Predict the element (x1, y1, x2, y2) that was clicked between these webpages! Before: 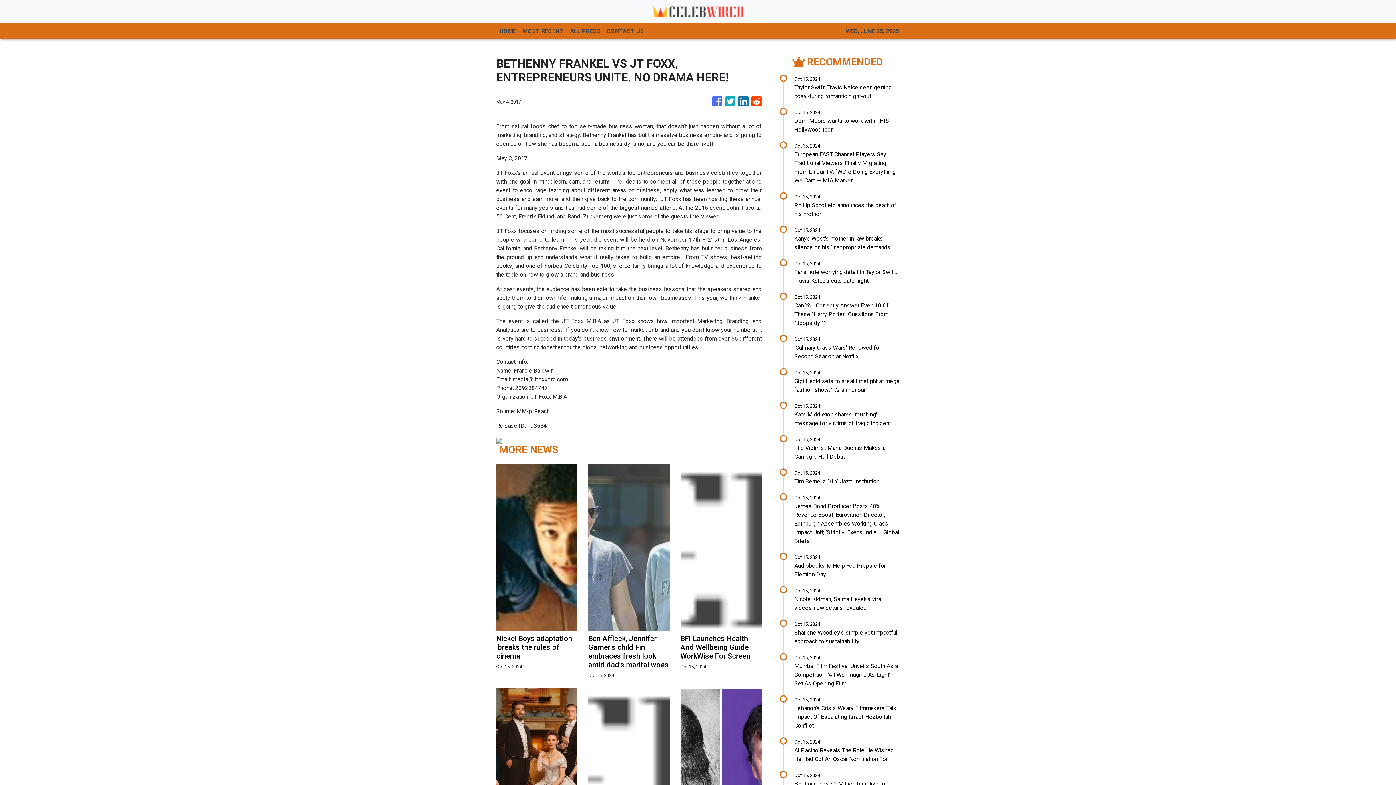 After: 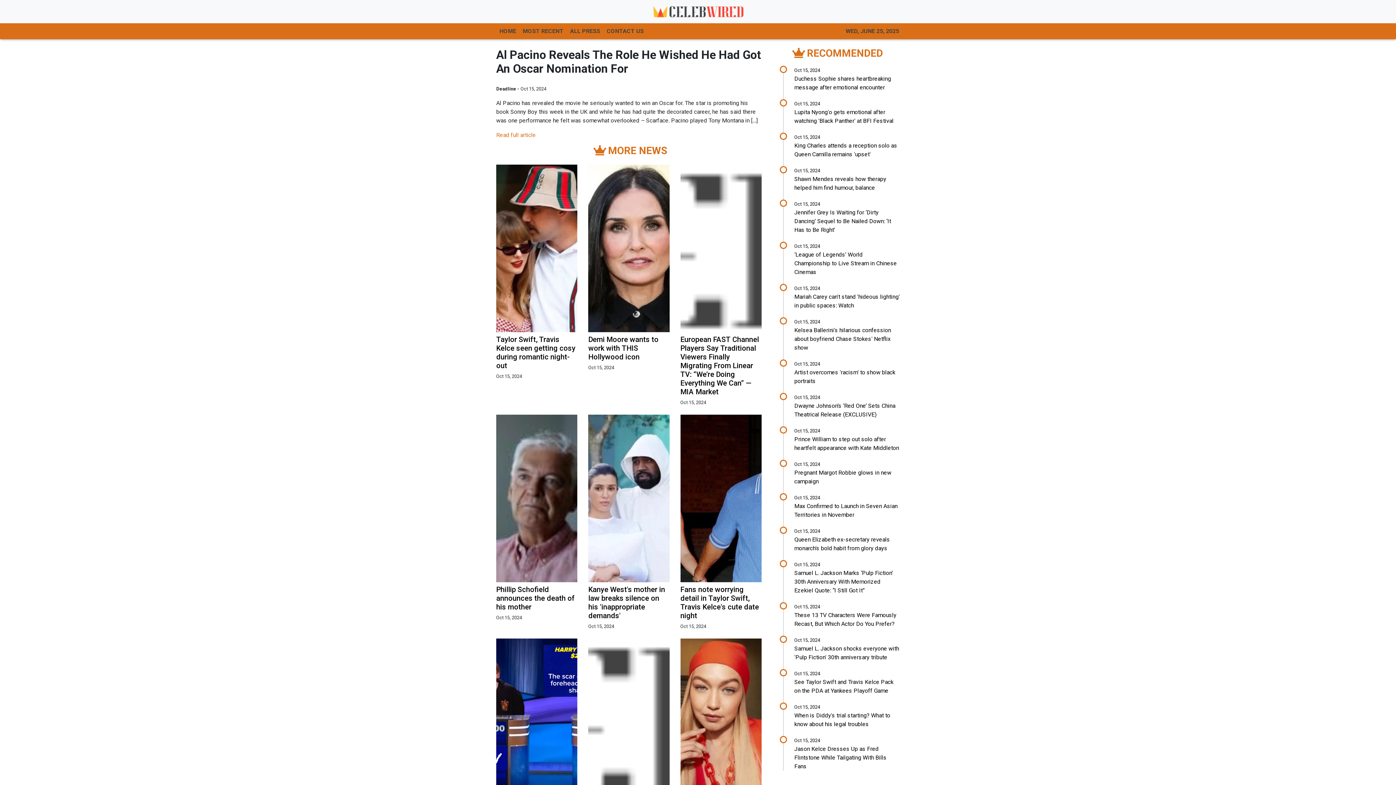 Action: label: Oct 15, 2024

Al Pacino Reveals The Role He Wished He Had Got An Oscar Nomination For bbox: (794, 738, 900, 764)